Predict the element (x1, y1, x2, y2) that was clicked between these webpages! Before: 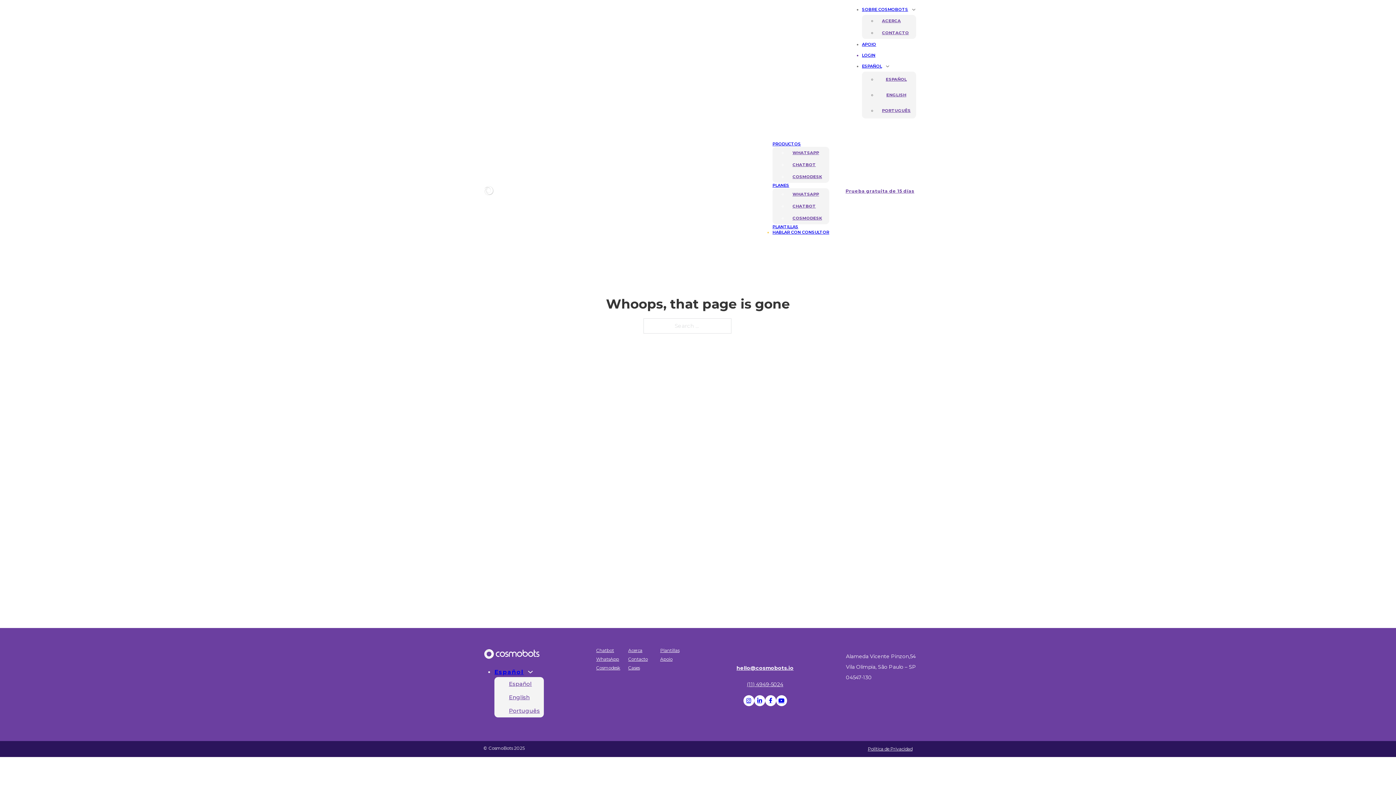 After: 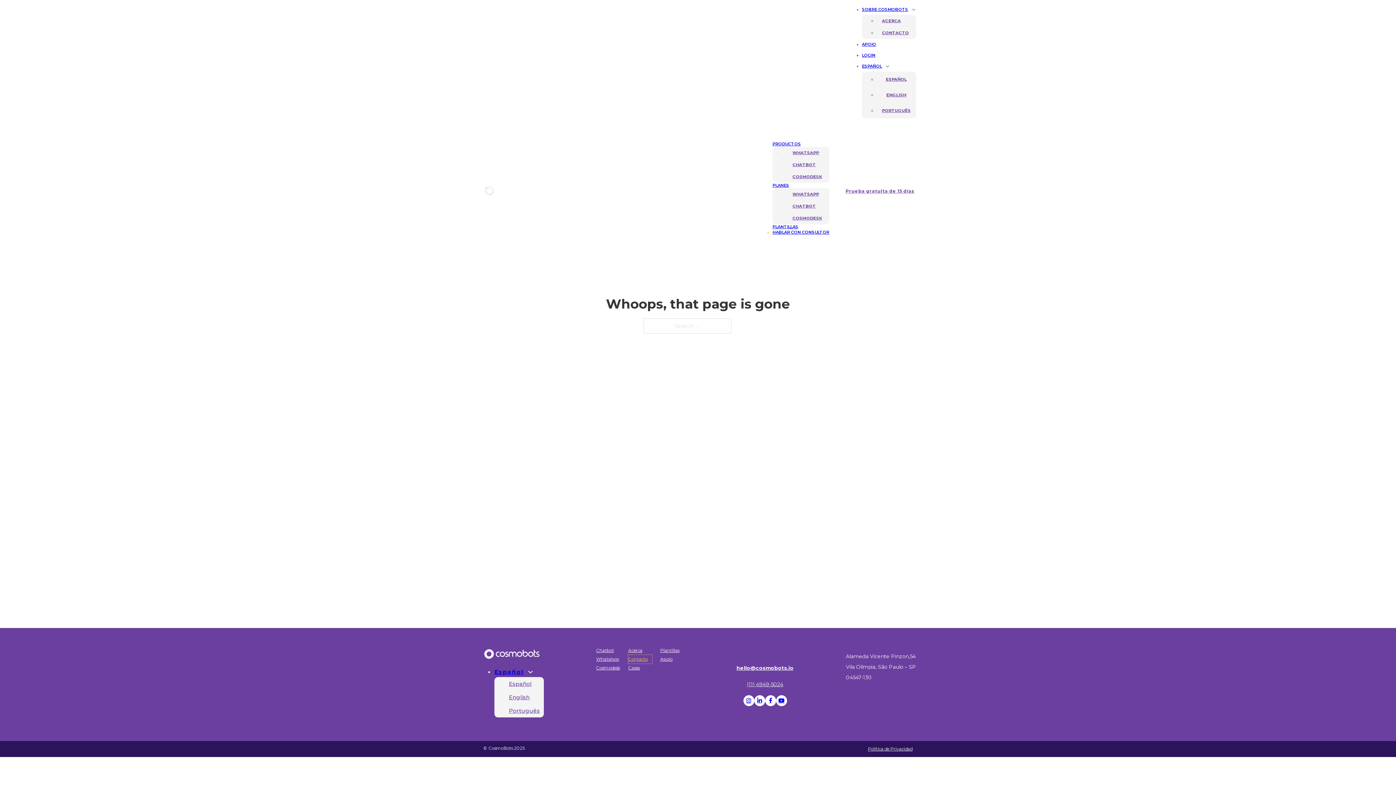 Action: label: Contacto bbox: (628, 655, 652, 664)